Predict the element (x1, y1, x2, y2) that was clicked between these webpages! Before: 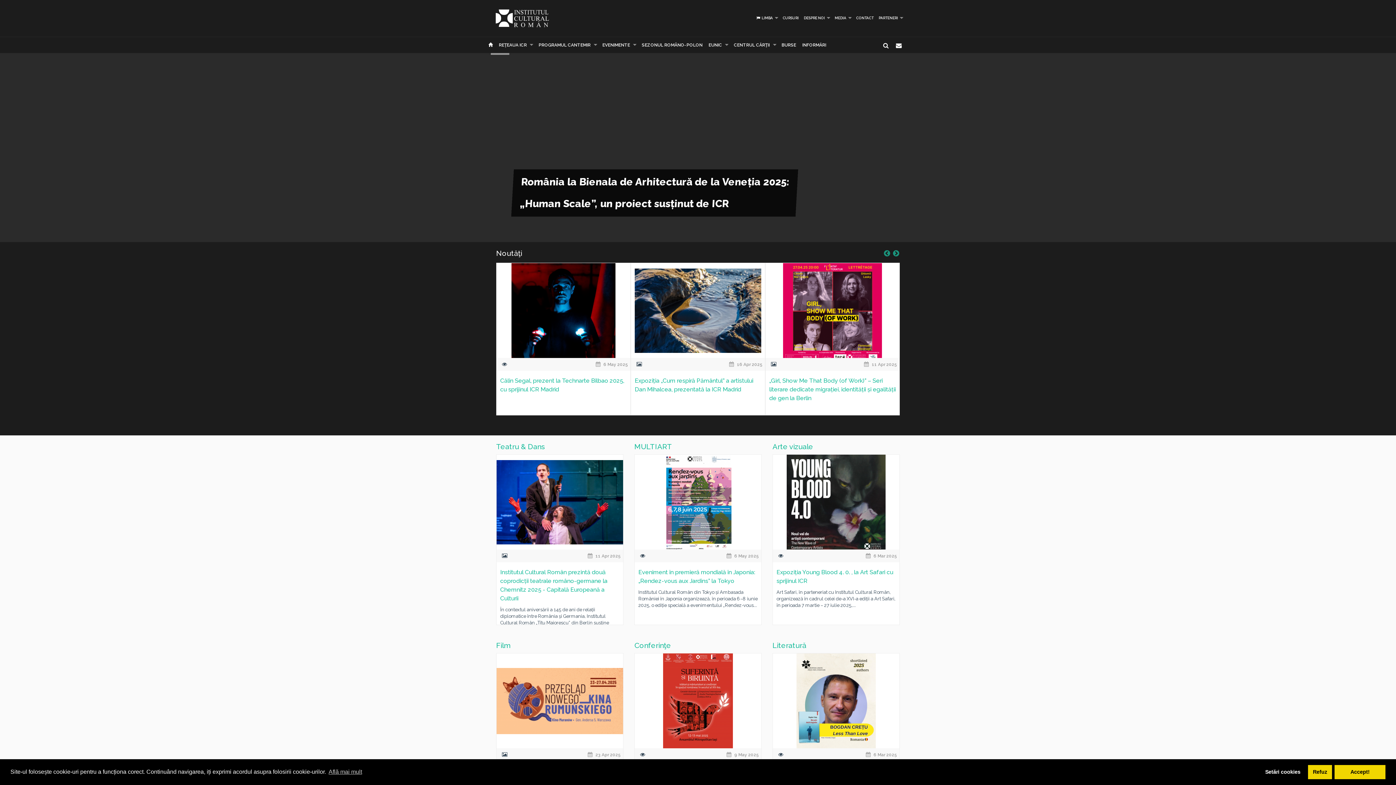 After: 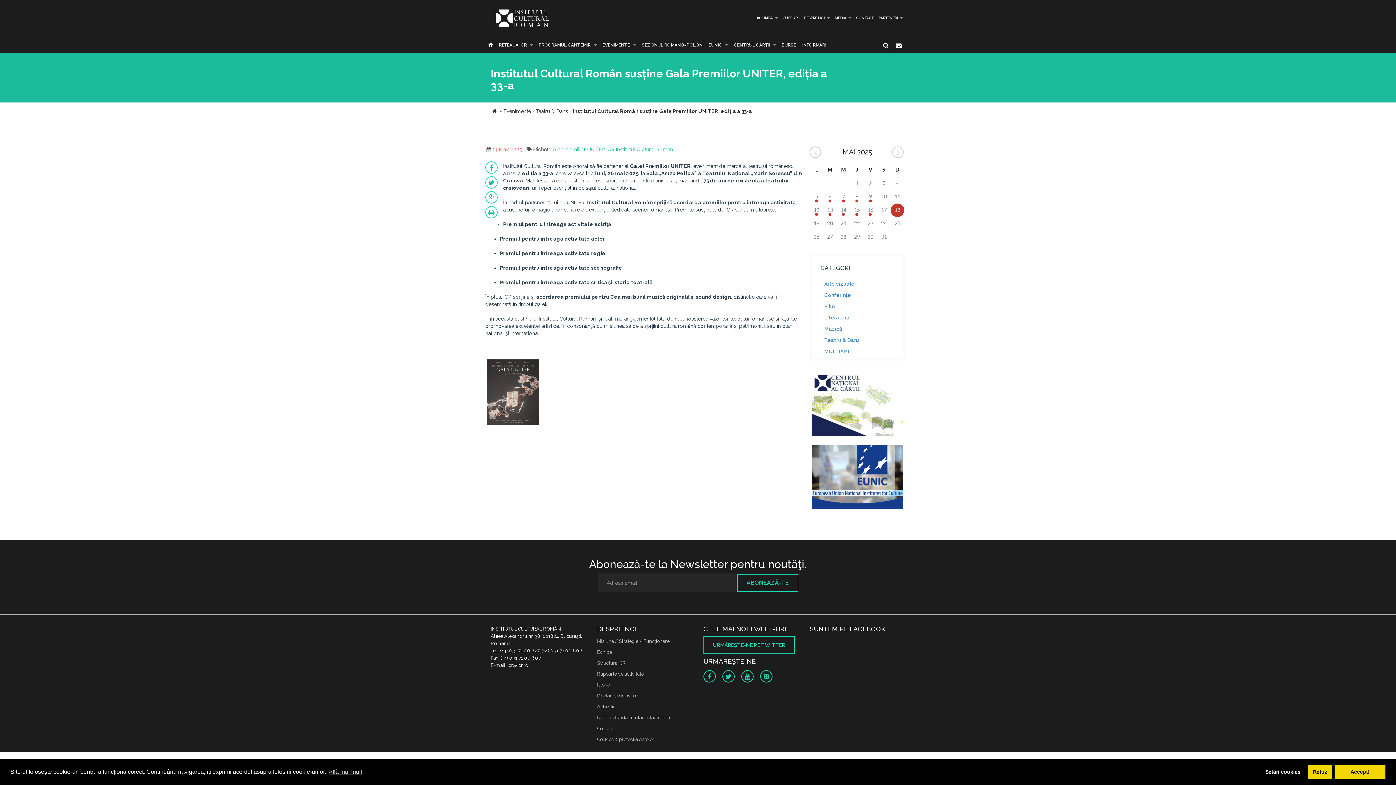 Action: label: Institutul Cultural Român susține Gala Premiilor UNITER, ediția a 33-a bbox: (769, 376, 896, 394)